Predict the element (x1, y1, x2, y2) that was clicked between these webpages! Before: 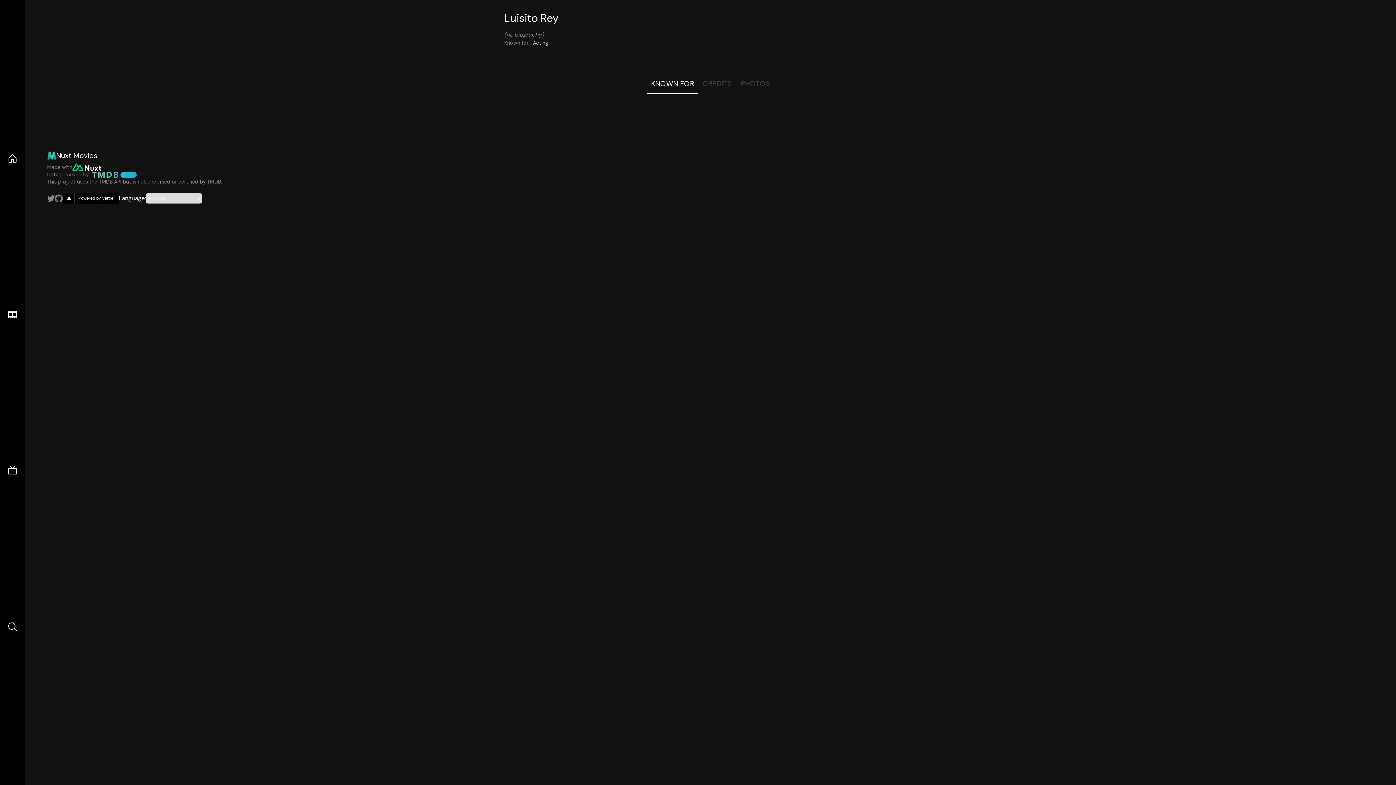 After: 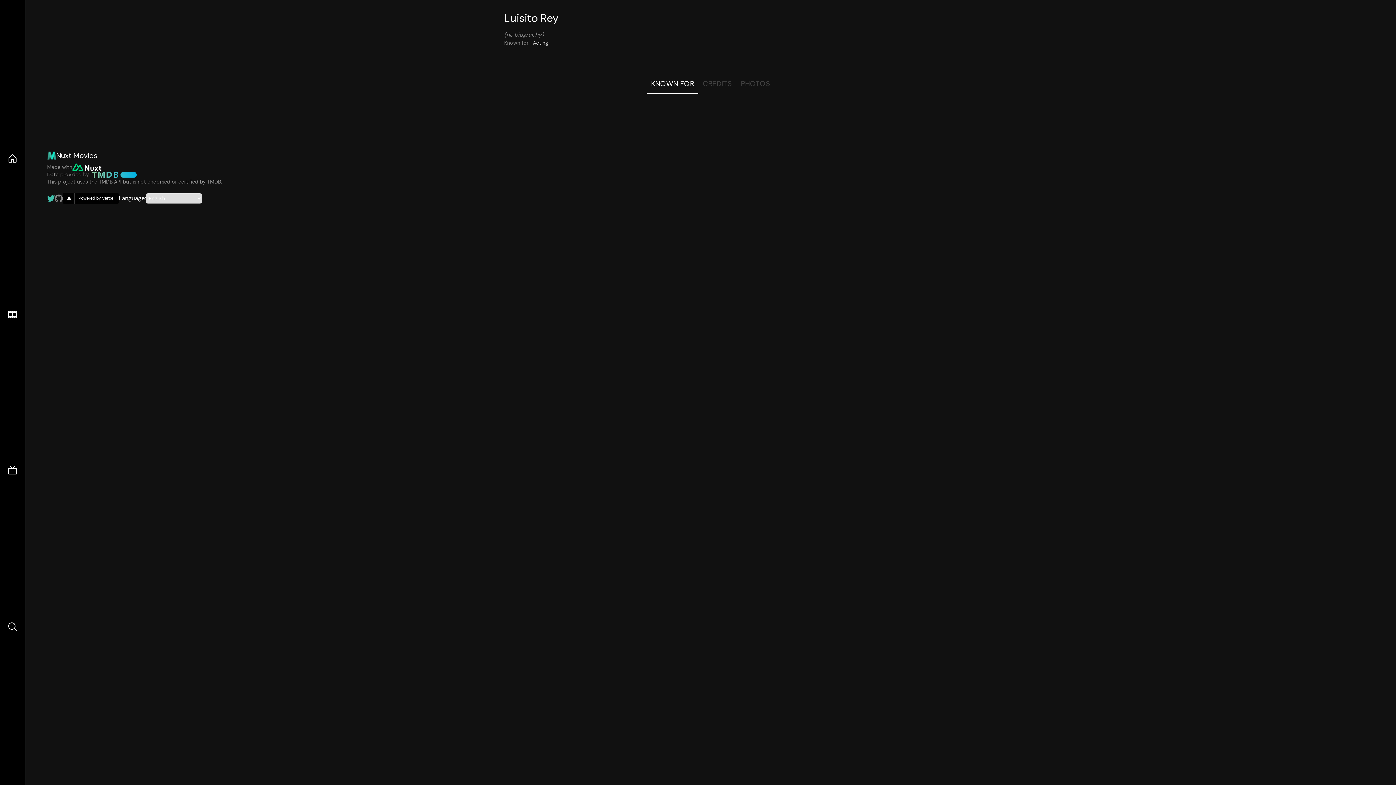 Action: bbox: (47, 194, 55, 202) label: Link to Twitter account